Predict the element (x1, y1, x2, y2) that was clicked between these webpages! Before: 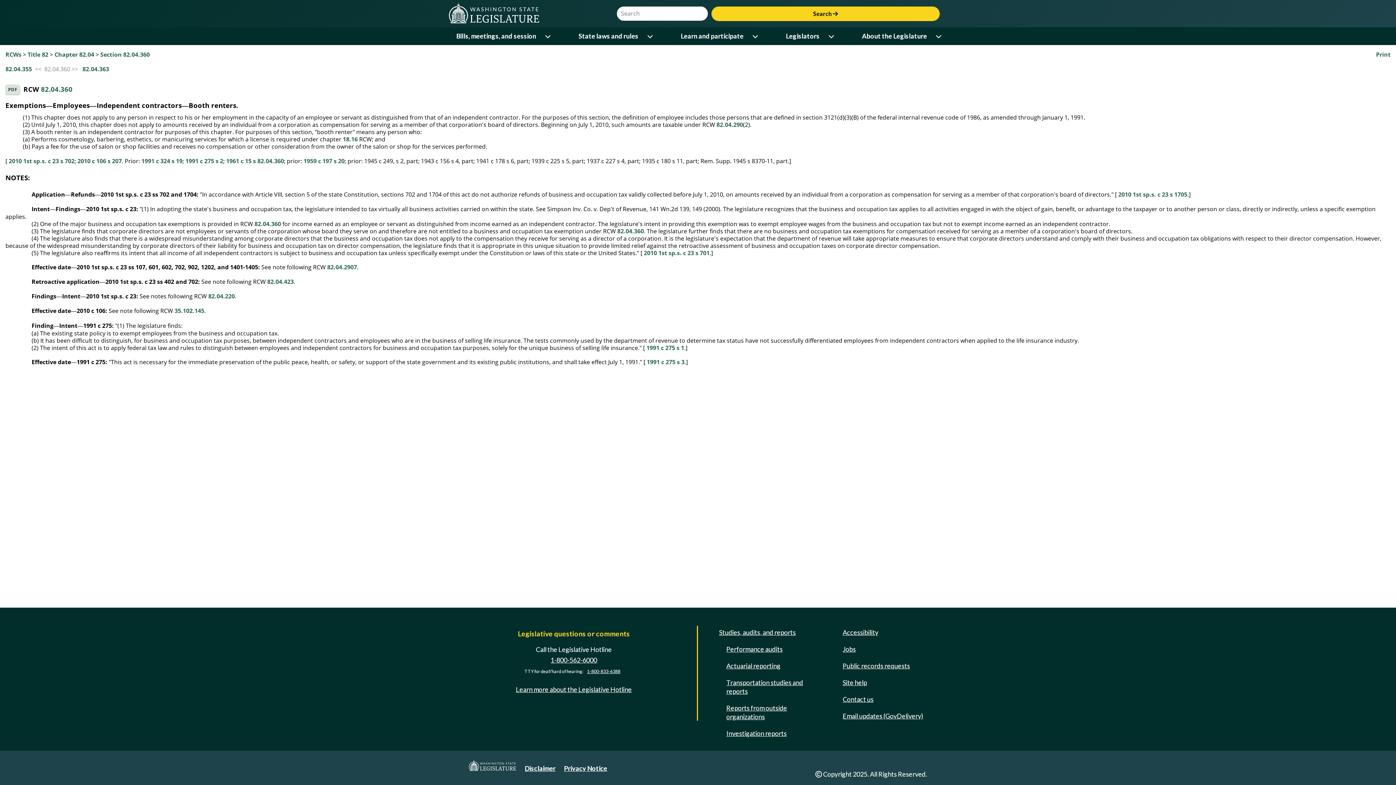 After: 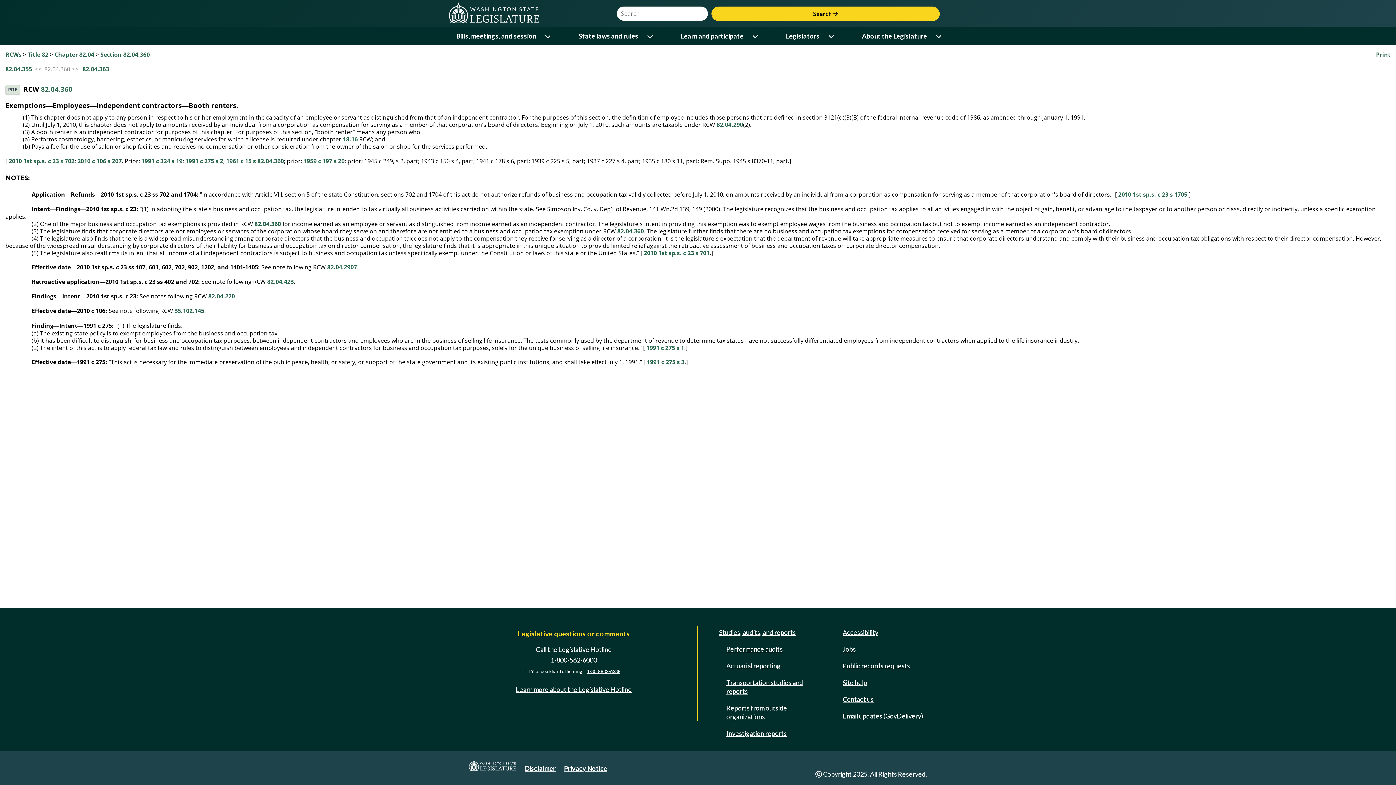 Action: bbox: (254, 219, 281, 227) label: 82.04.360